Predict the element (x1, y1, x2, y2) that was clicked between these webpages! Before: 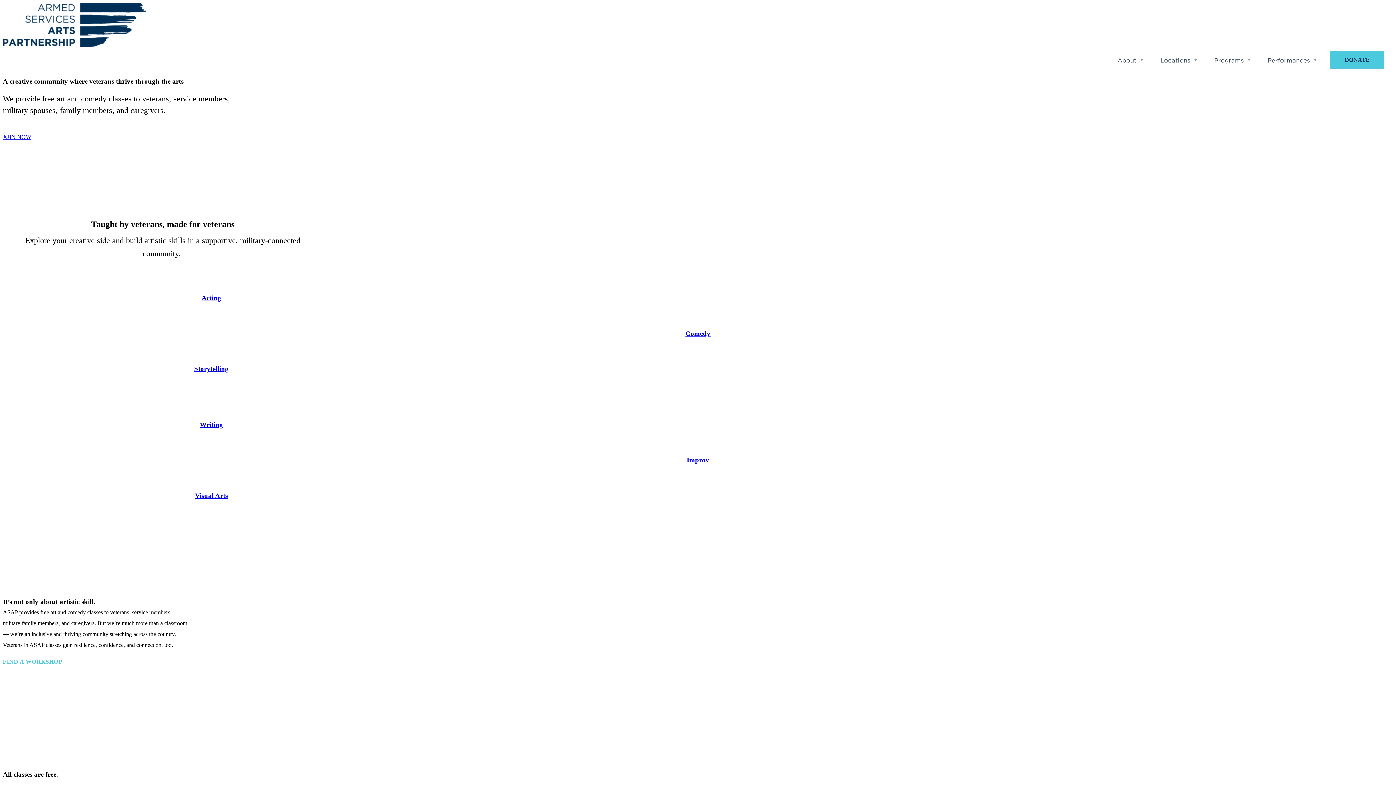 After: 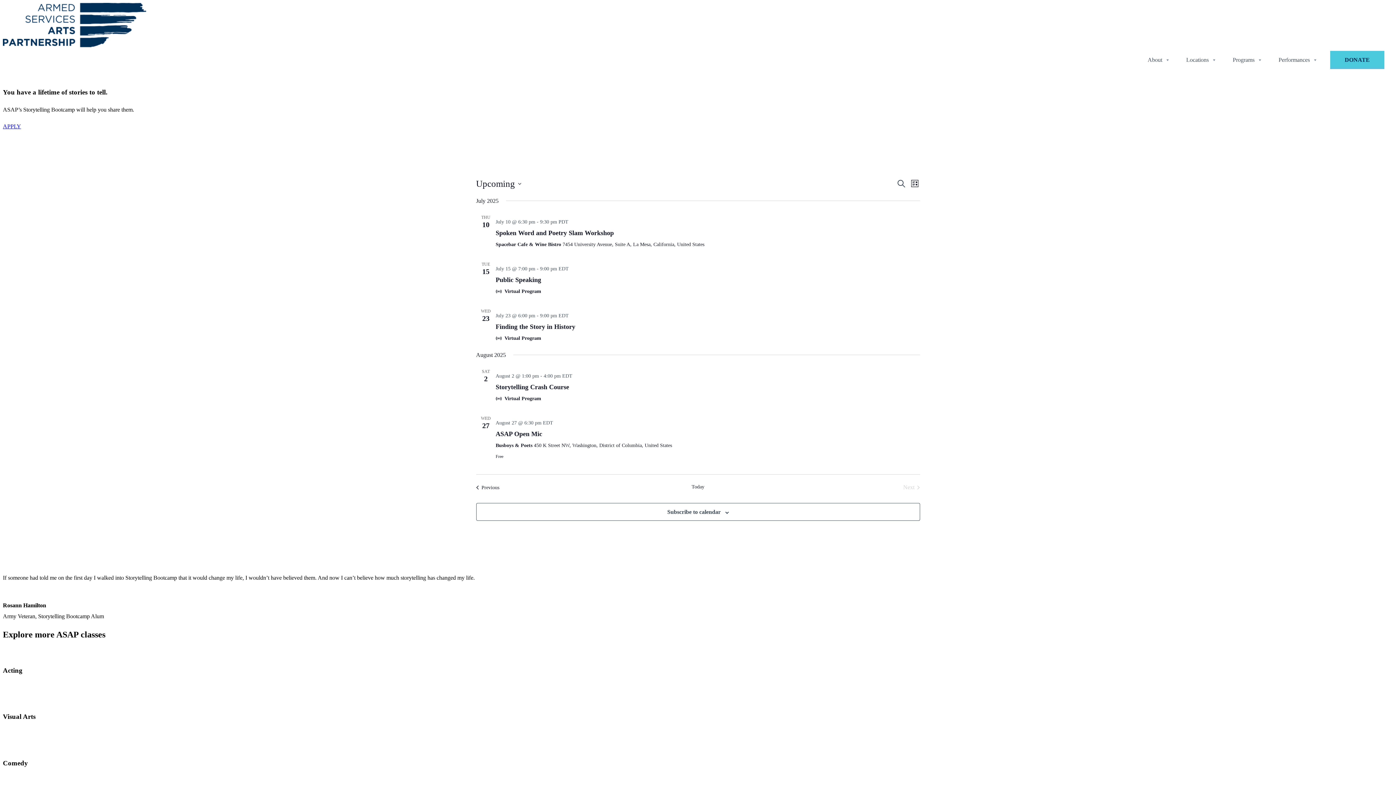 Action: bbox: (194, 365, 228, 372) label: Storytelling